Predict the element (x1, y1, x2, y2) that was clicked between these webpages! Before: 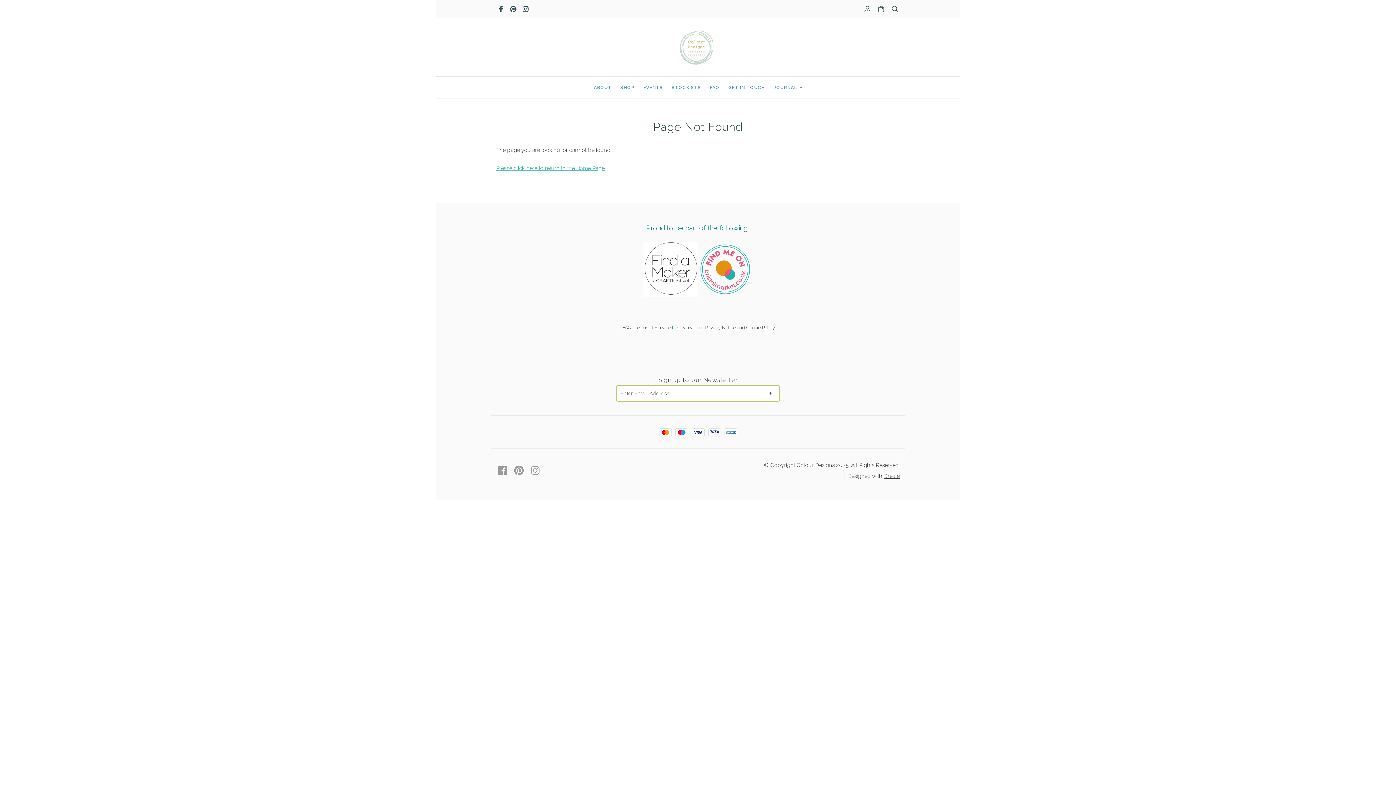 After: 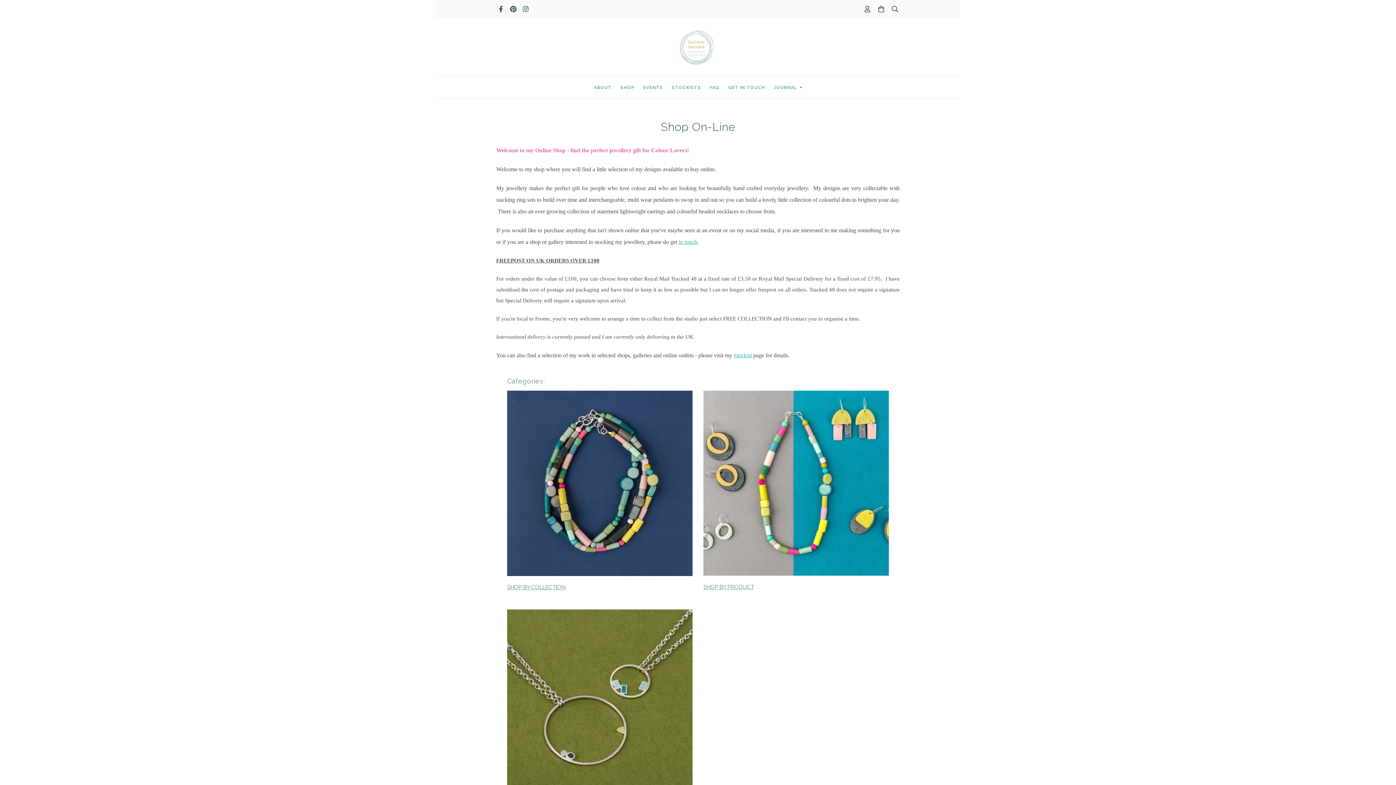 Action: bbox: (616, 80, 639, 94) label: SHOP